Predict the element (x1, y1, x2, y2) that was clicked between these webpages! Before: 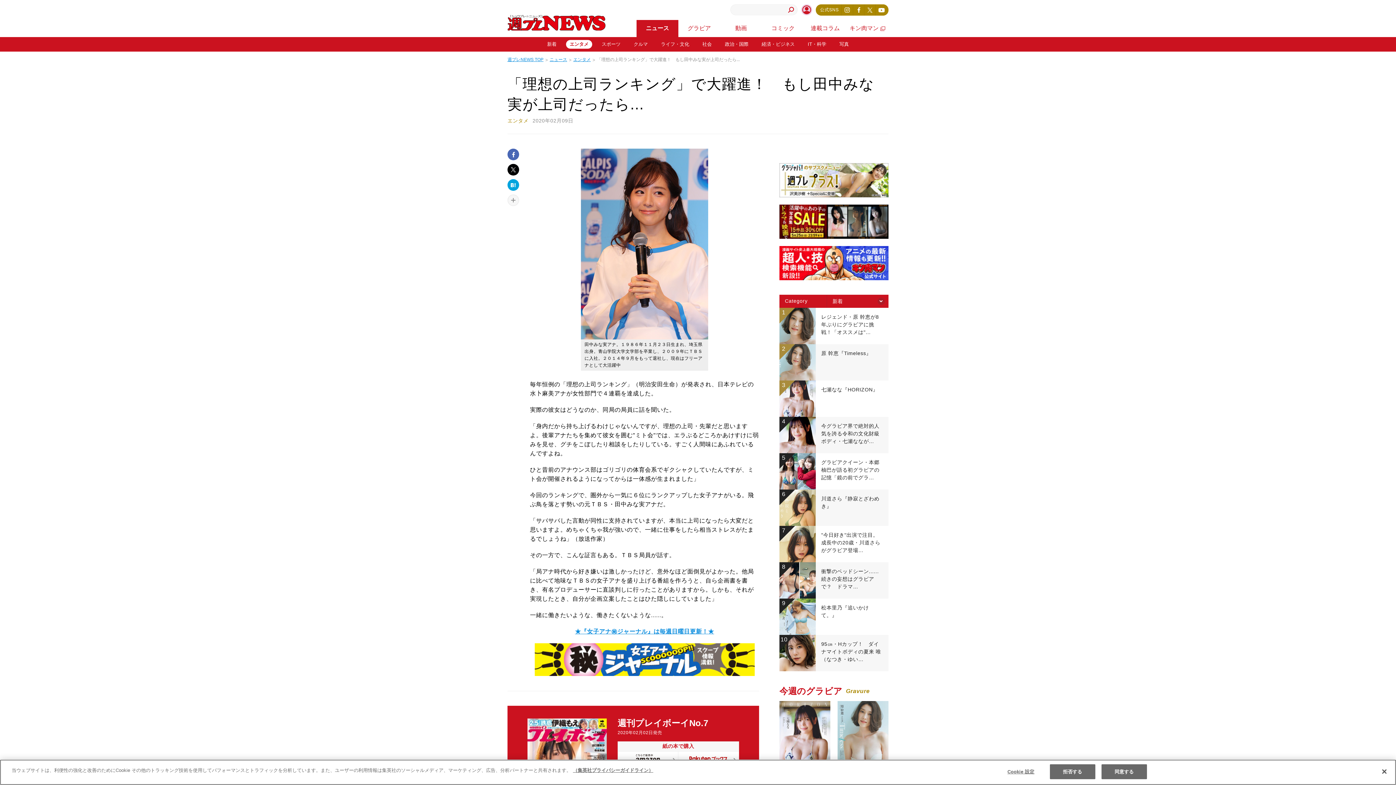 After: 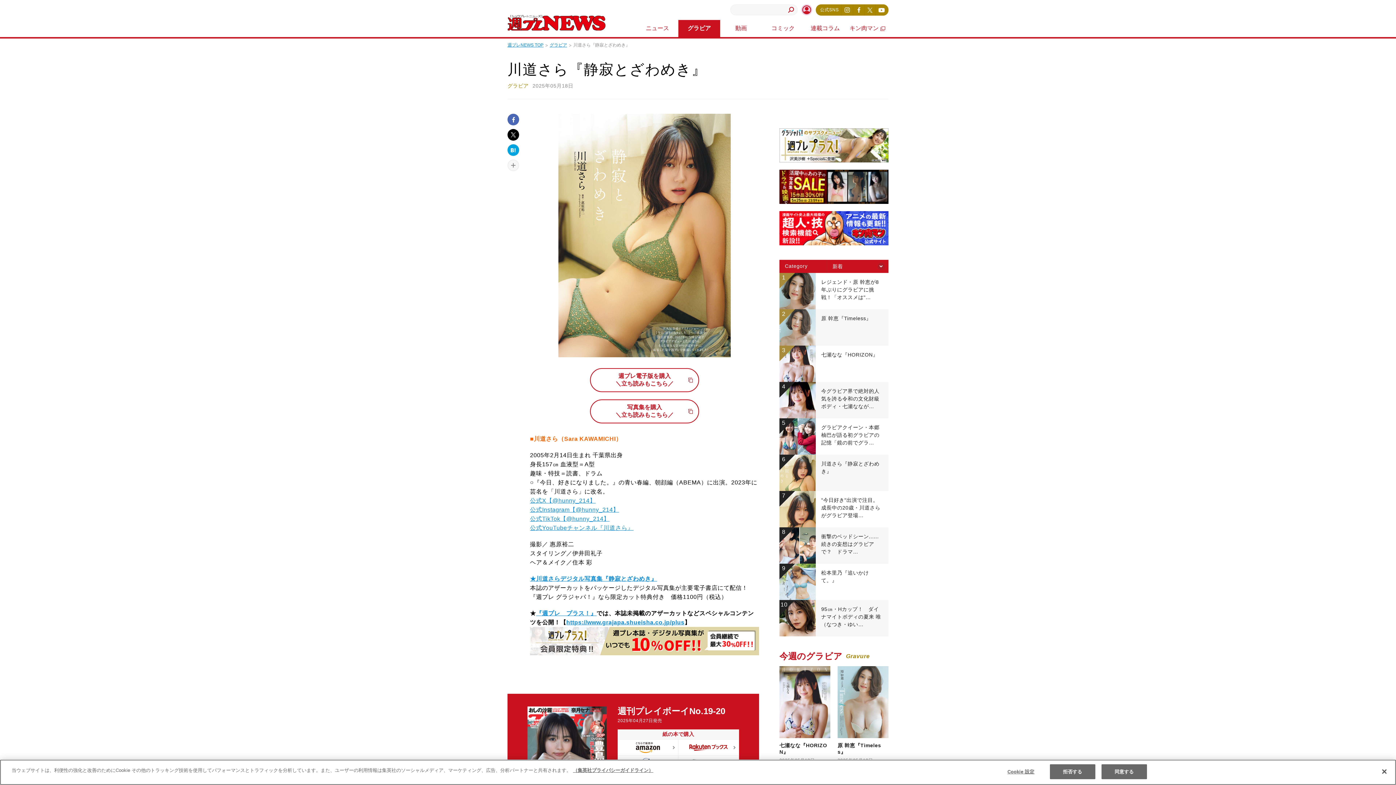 Action: bbox: (779, 489, 888, 526) label: 6

	

川道さら『静寂とざわめき』